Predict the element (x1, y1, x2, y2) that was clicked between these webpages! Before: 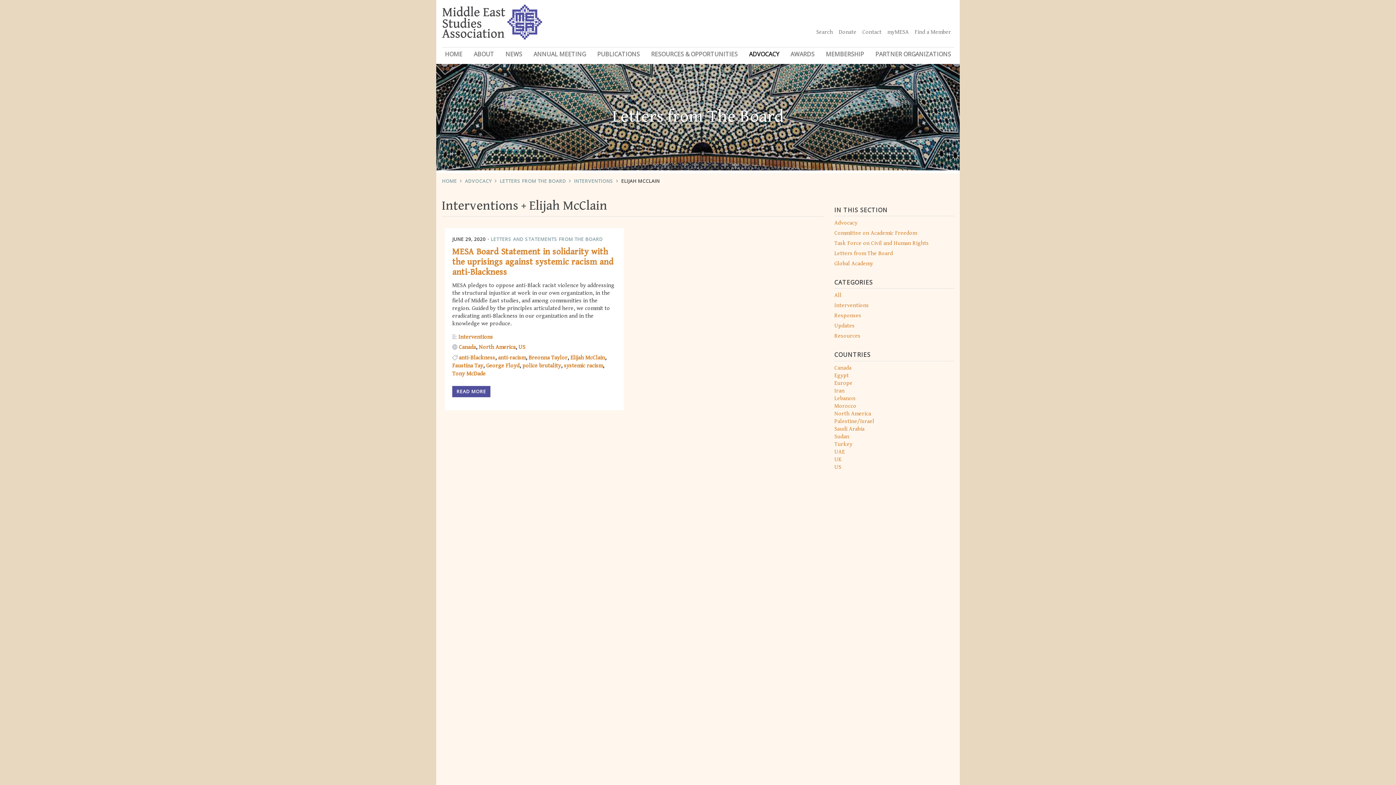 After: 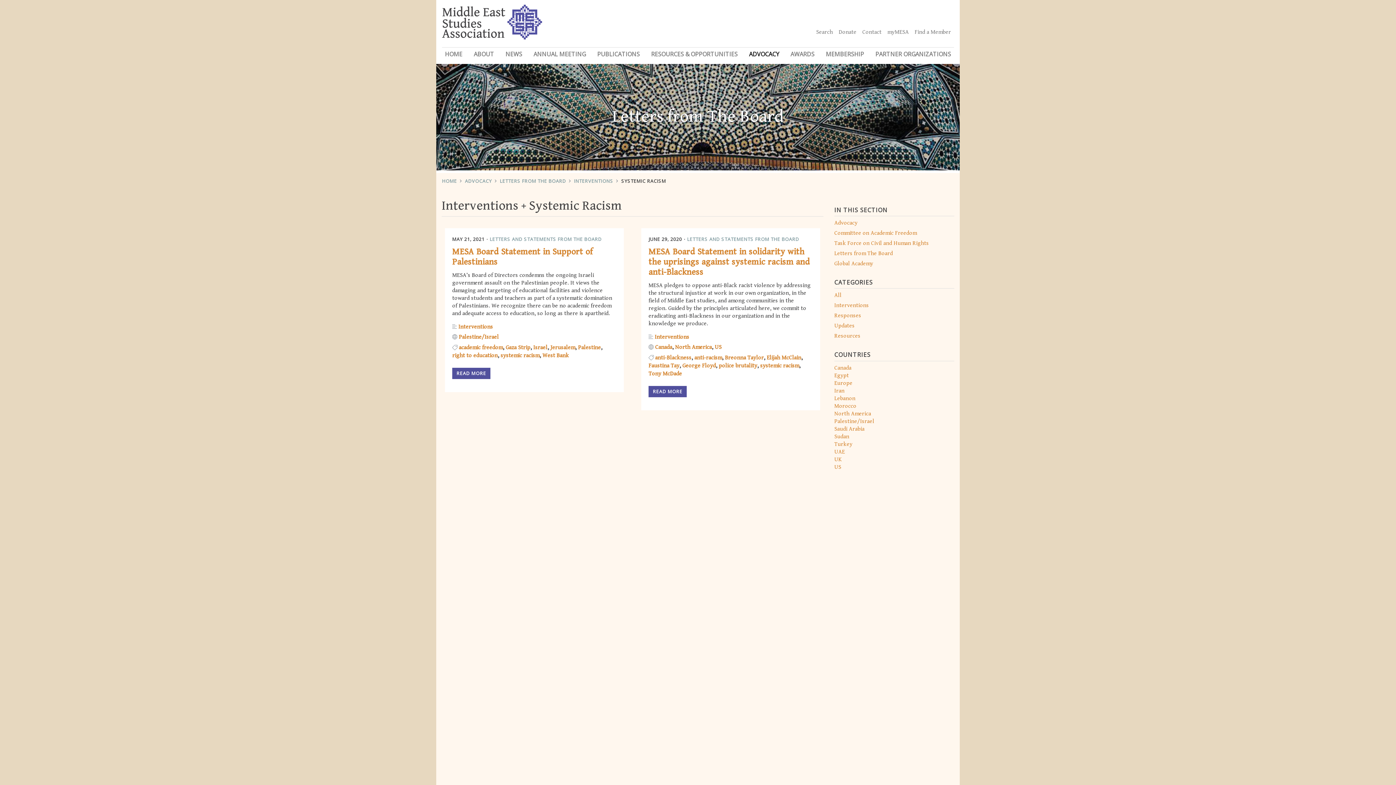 Action: label: systemic racism bbox: (564, 362, 602, 369)